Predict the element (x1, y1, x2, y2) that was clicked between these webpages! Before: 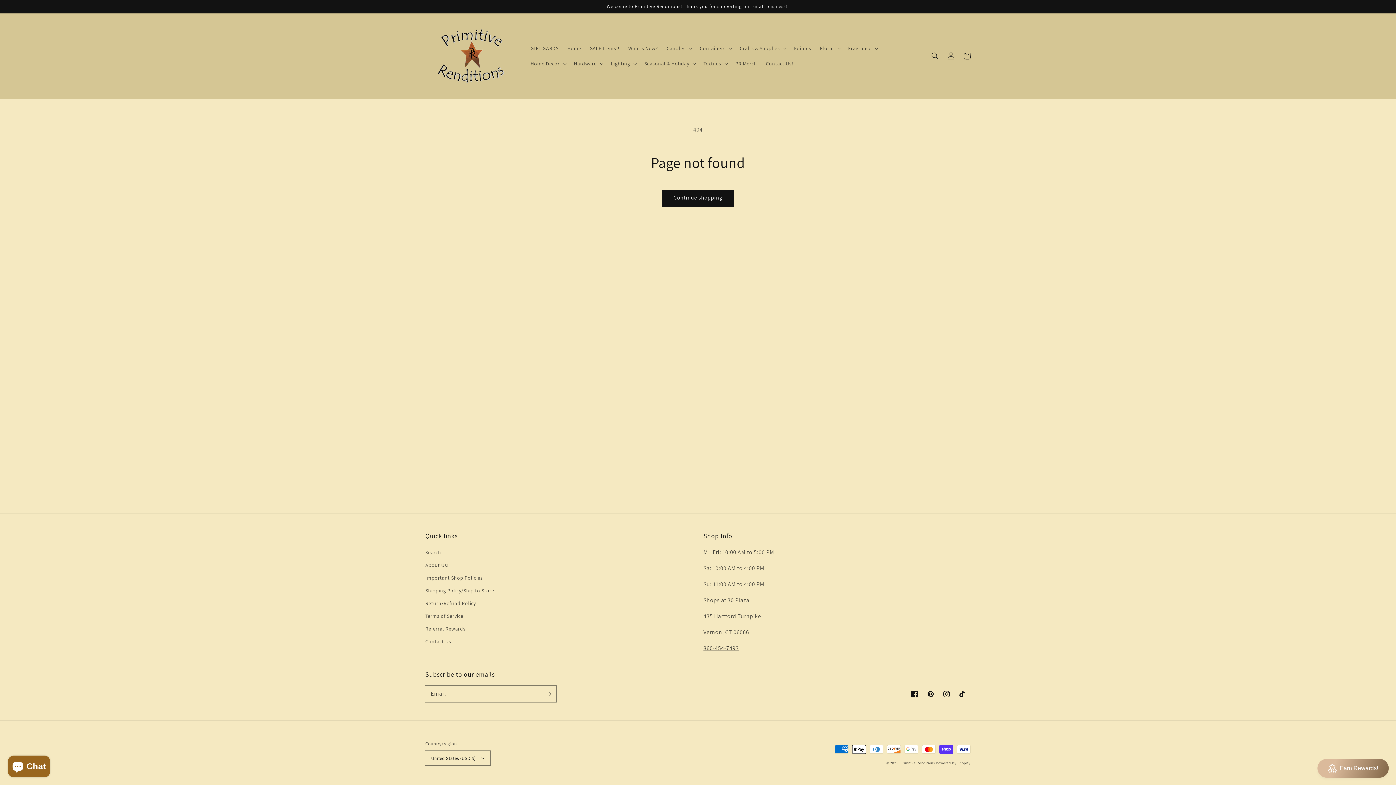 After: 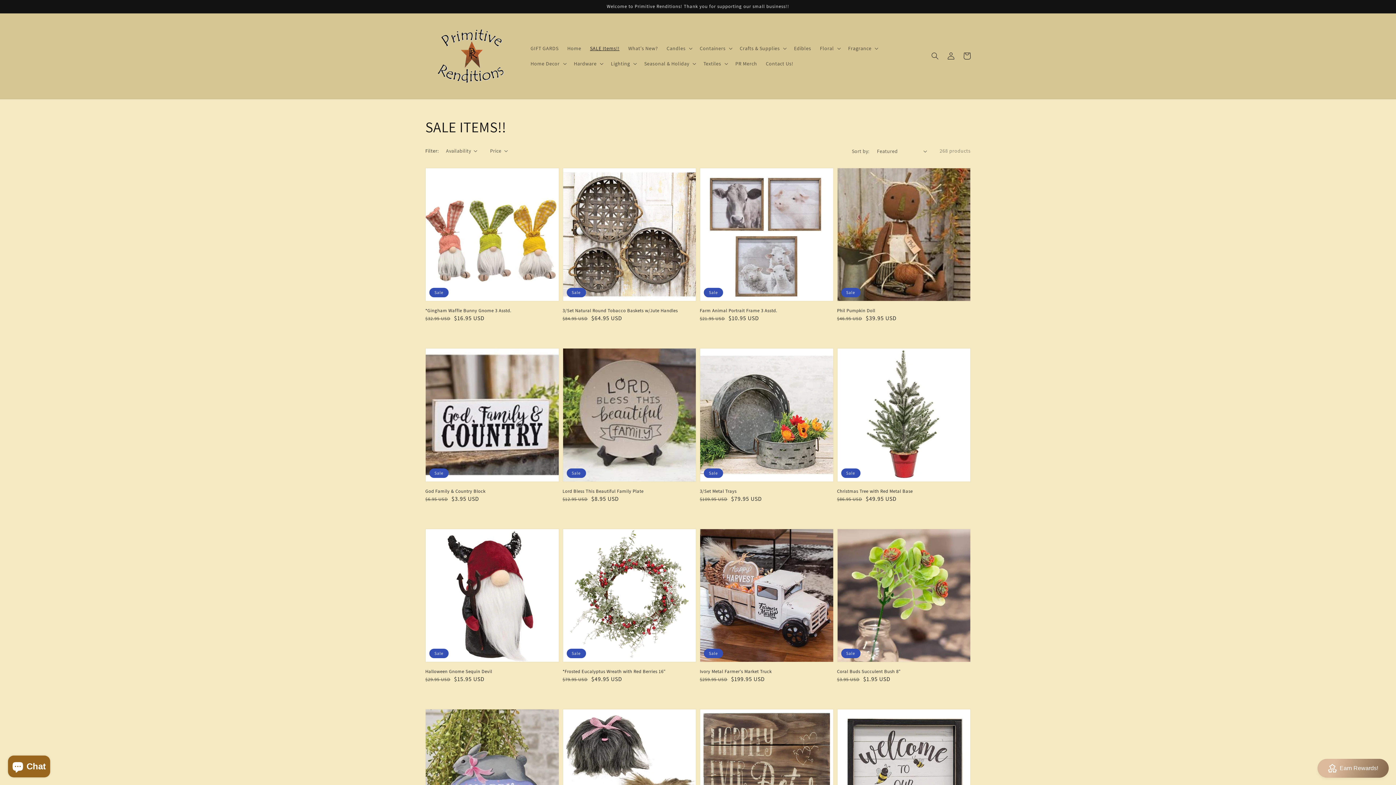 Action: label: SALE Items!! bbox: (585, 40, 624, 56)